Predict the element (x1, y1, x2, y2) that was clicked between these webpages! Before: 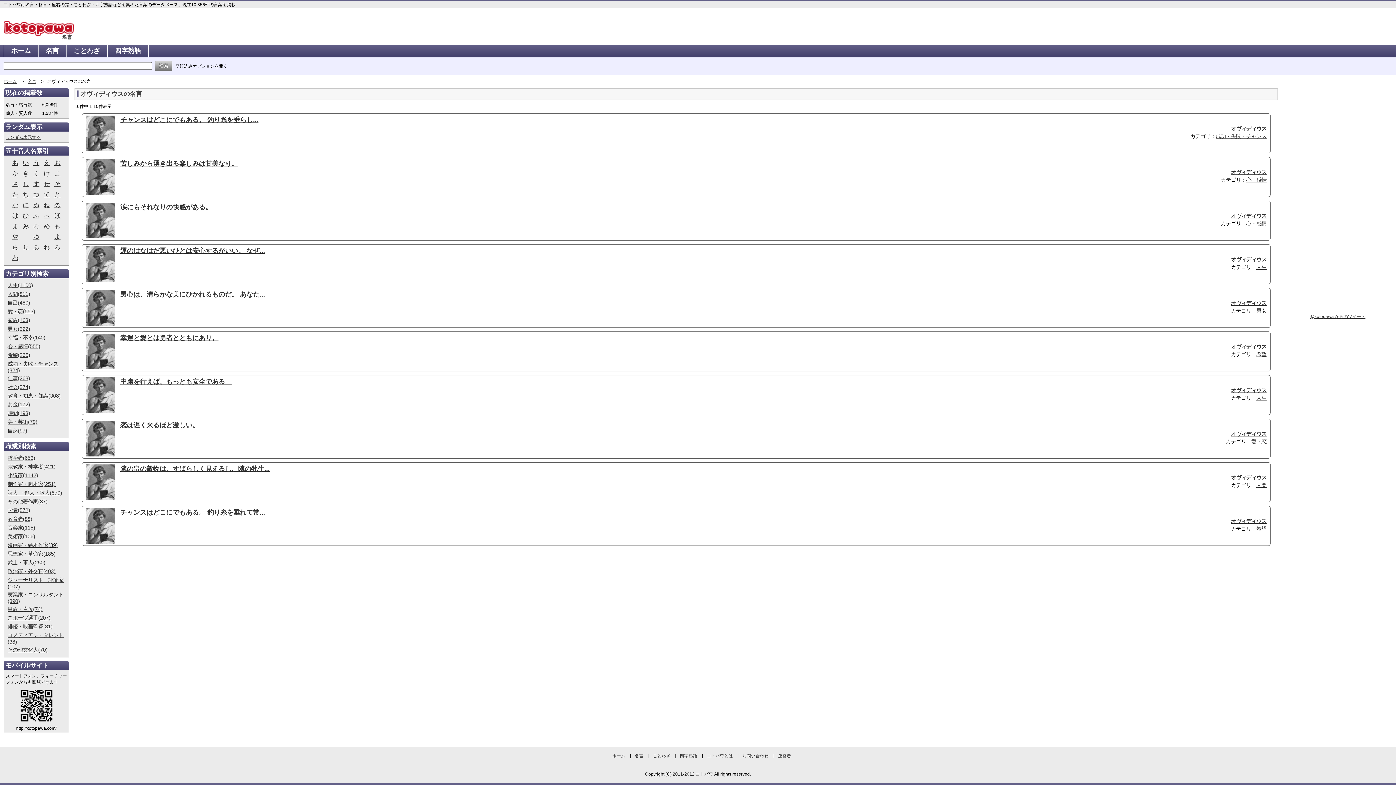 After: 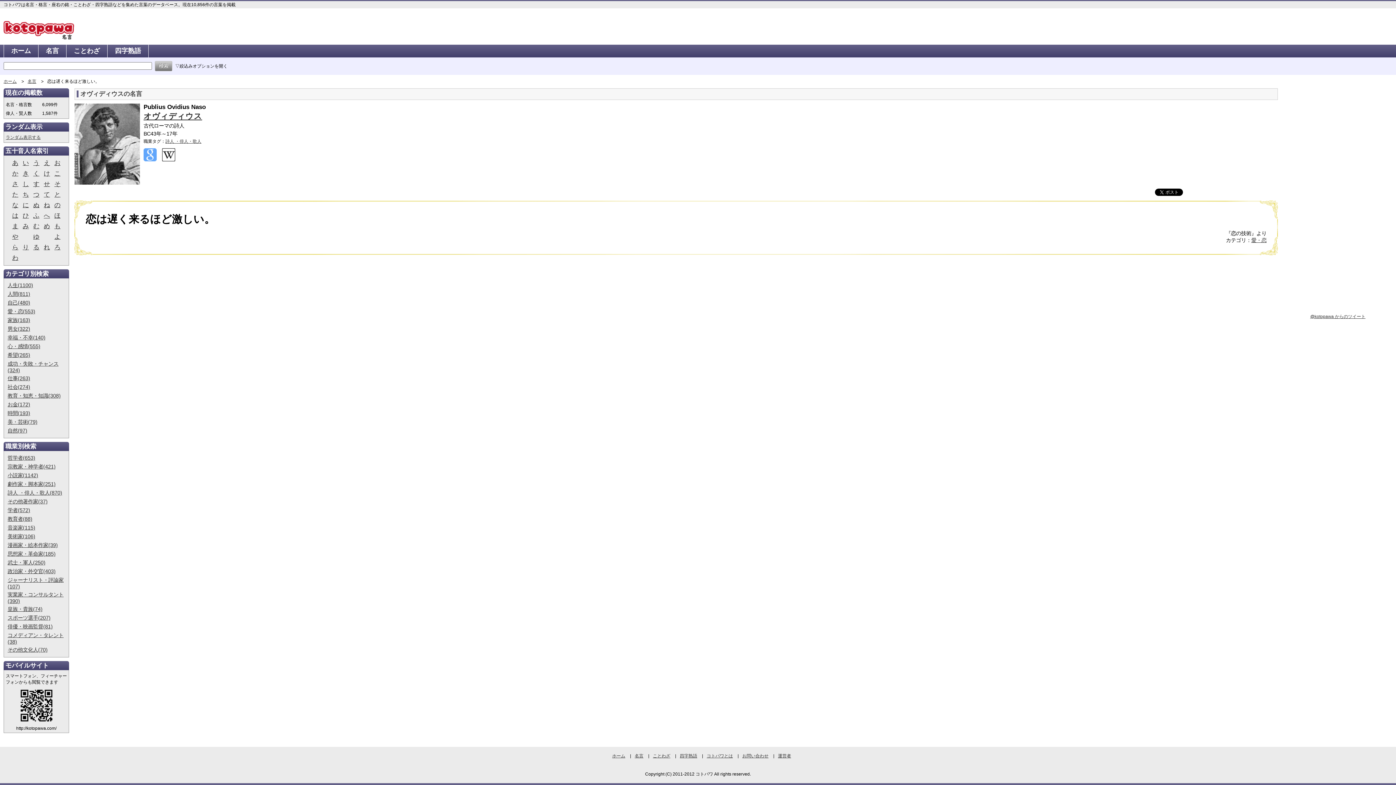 Action: bbox: (85, 452, 114, 457)